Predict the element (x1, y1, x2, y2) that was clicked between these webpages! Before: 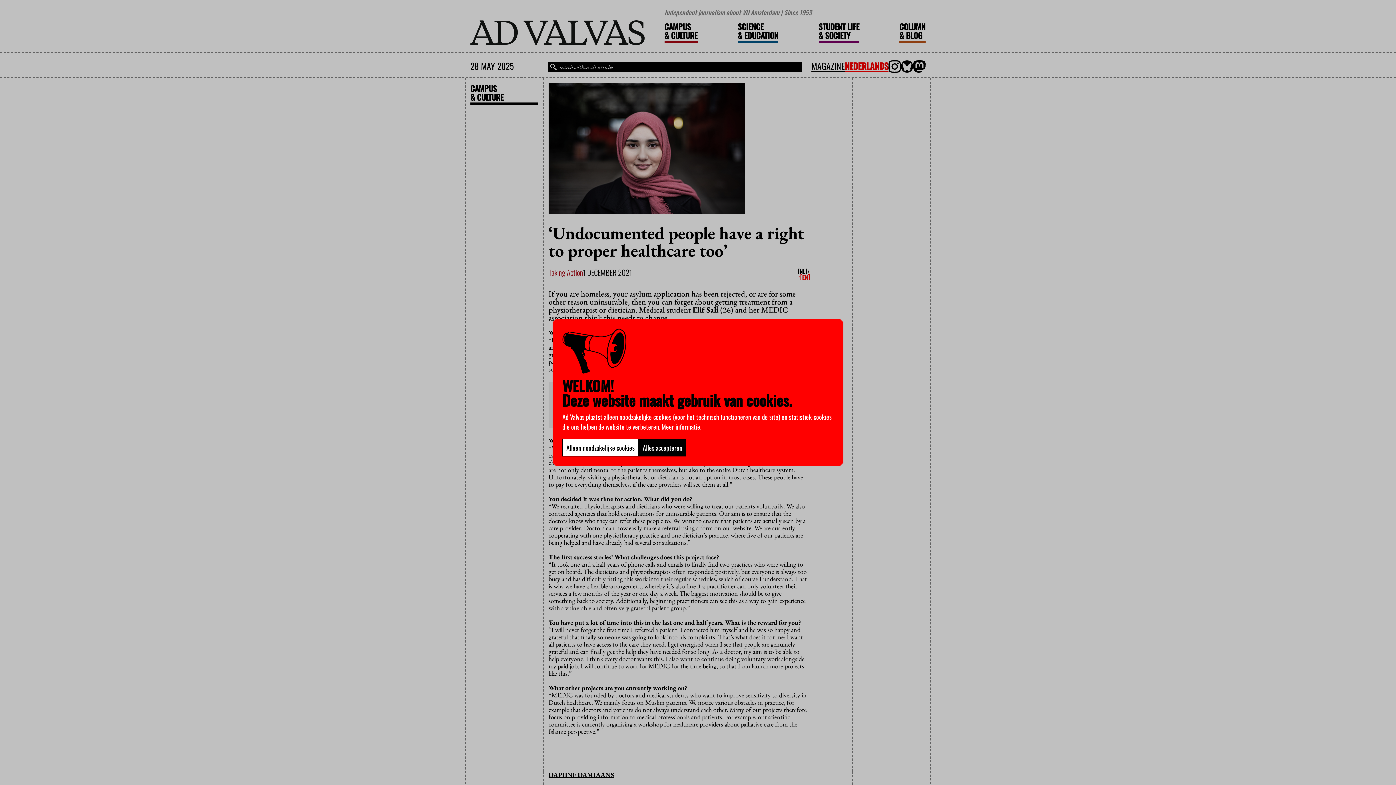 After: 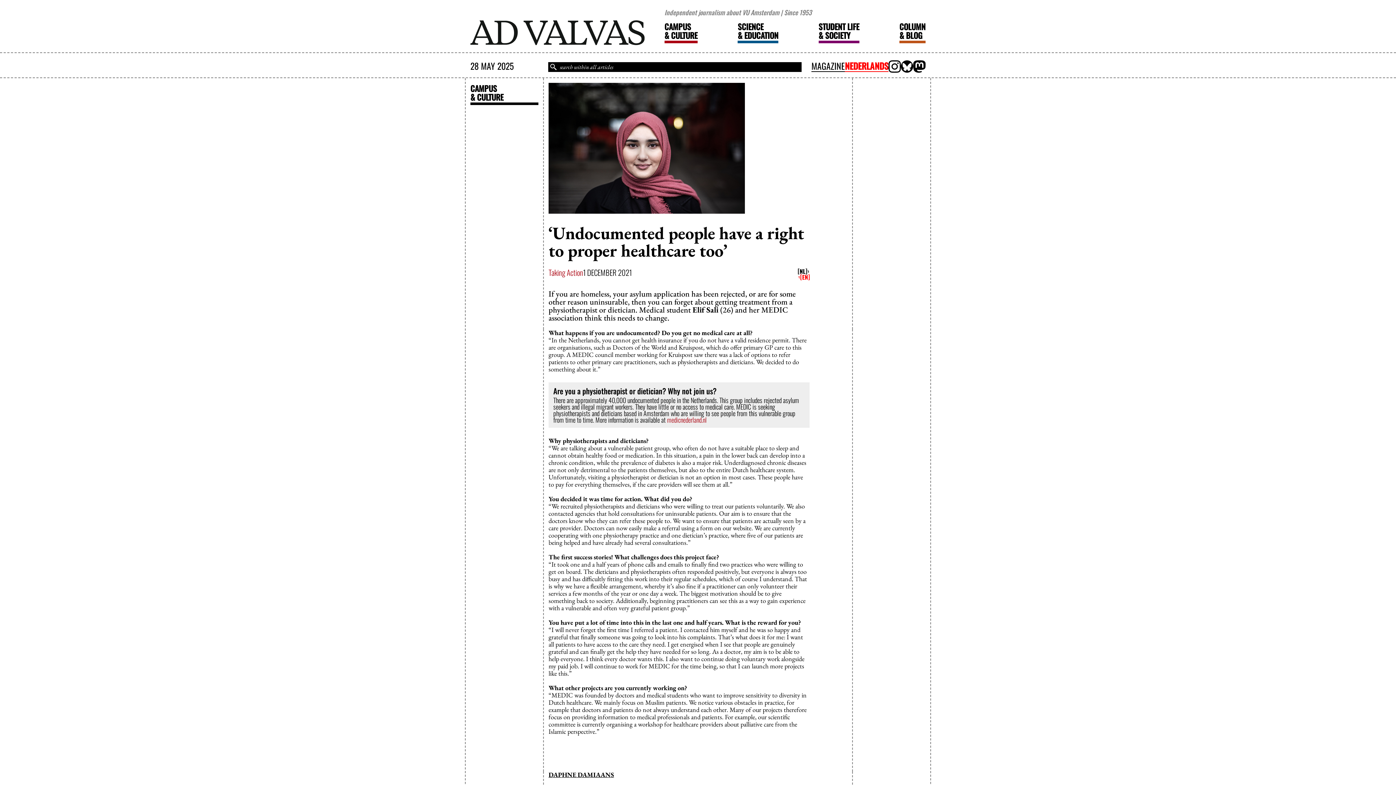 Action: bbox: (638, 439, 686, 456) label: Alles accepteren